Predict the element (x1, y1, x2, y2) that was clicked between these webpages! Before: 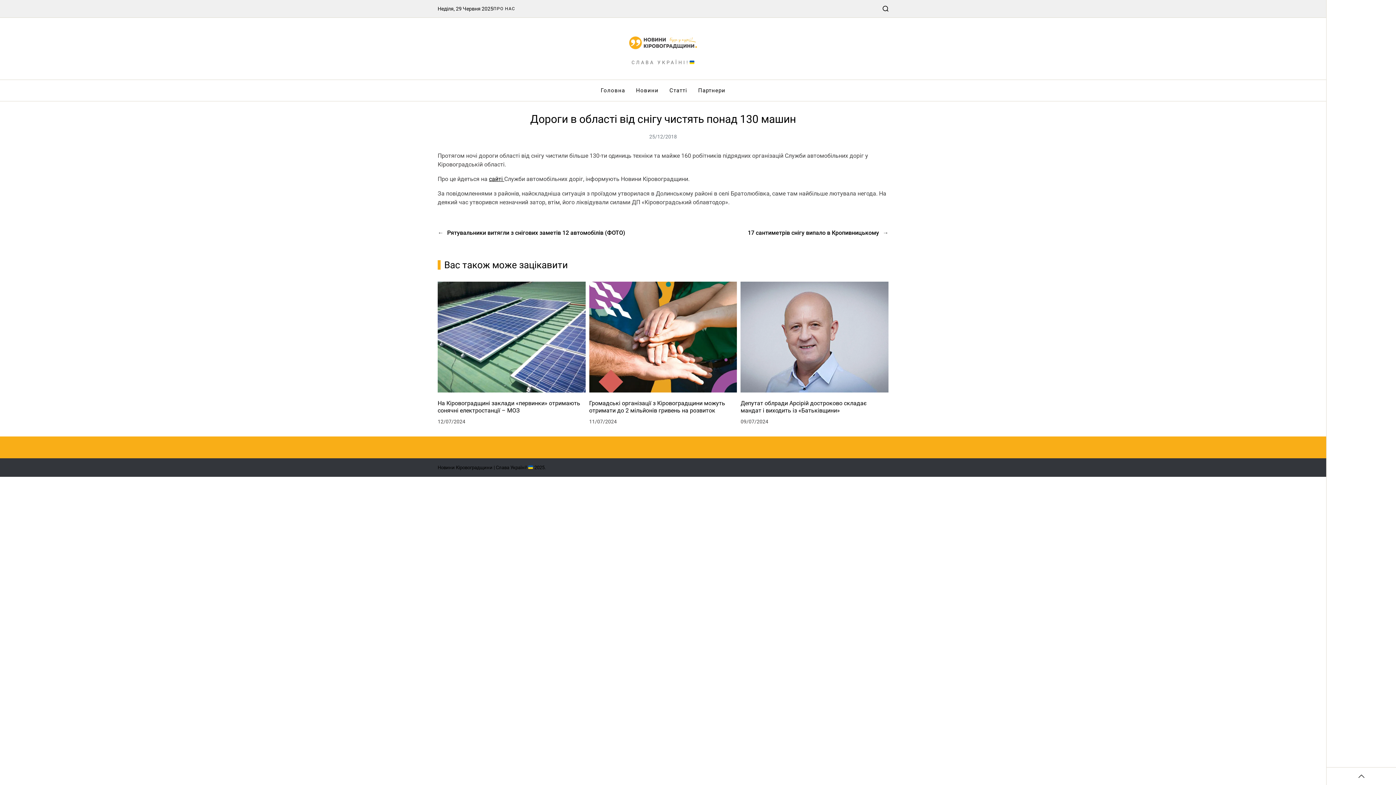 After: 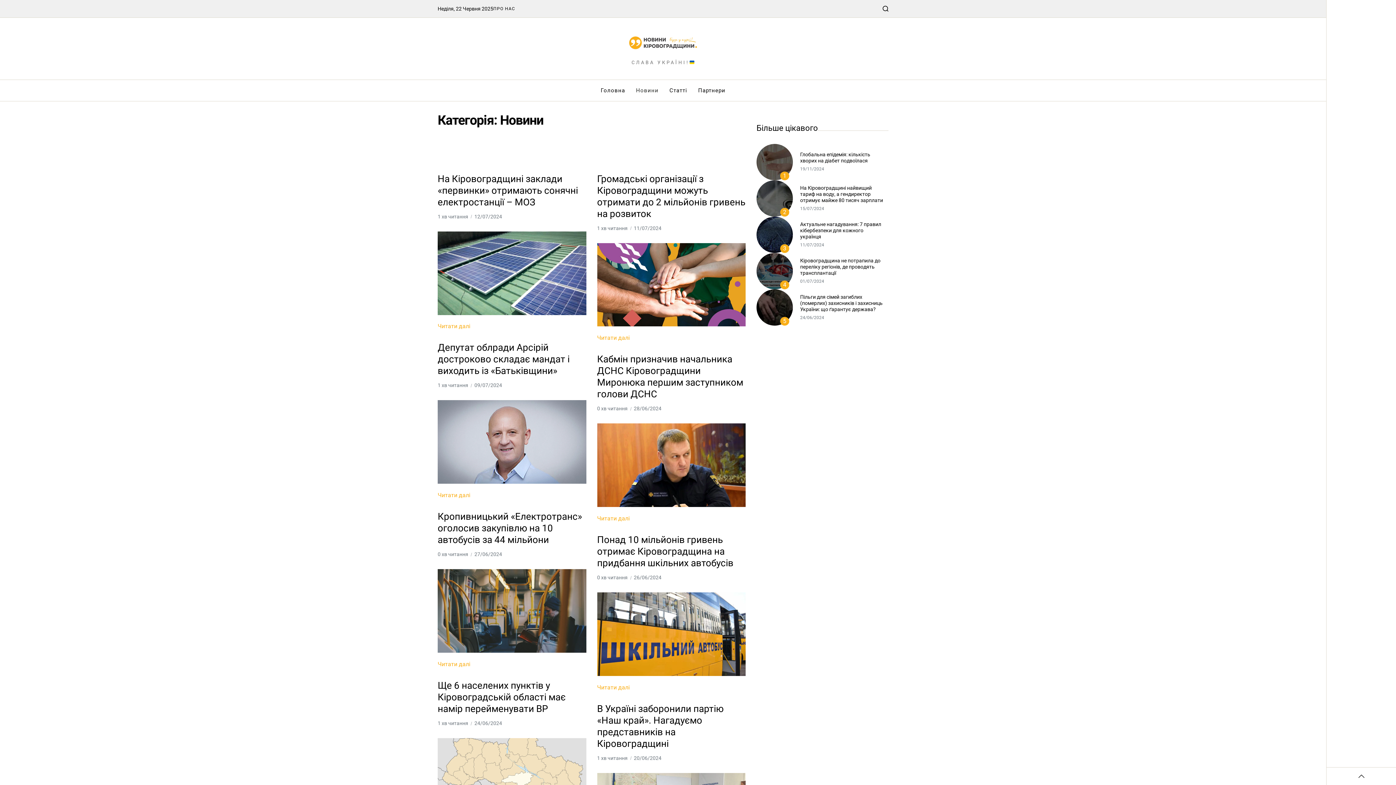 Action: bbox: (636, 79, 658, 100) label: Новини